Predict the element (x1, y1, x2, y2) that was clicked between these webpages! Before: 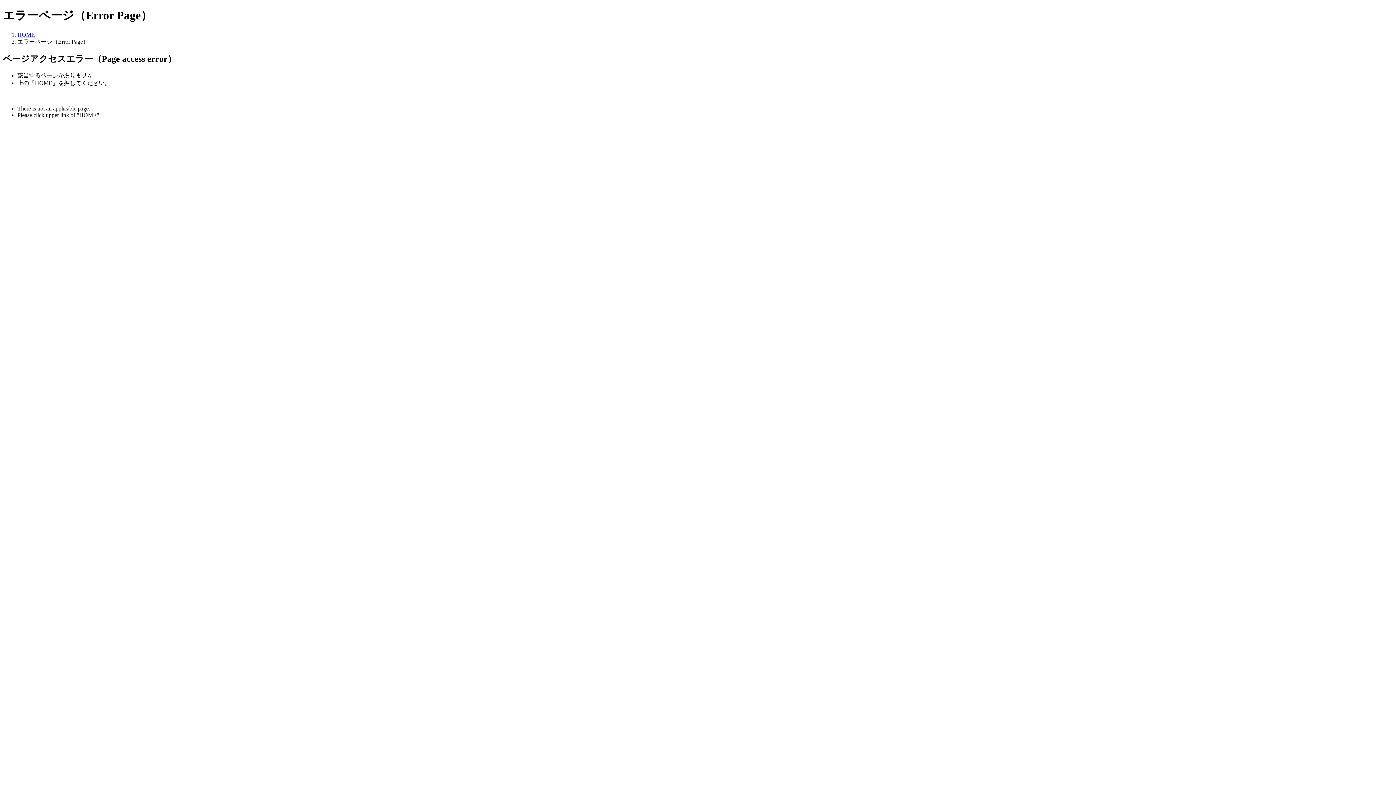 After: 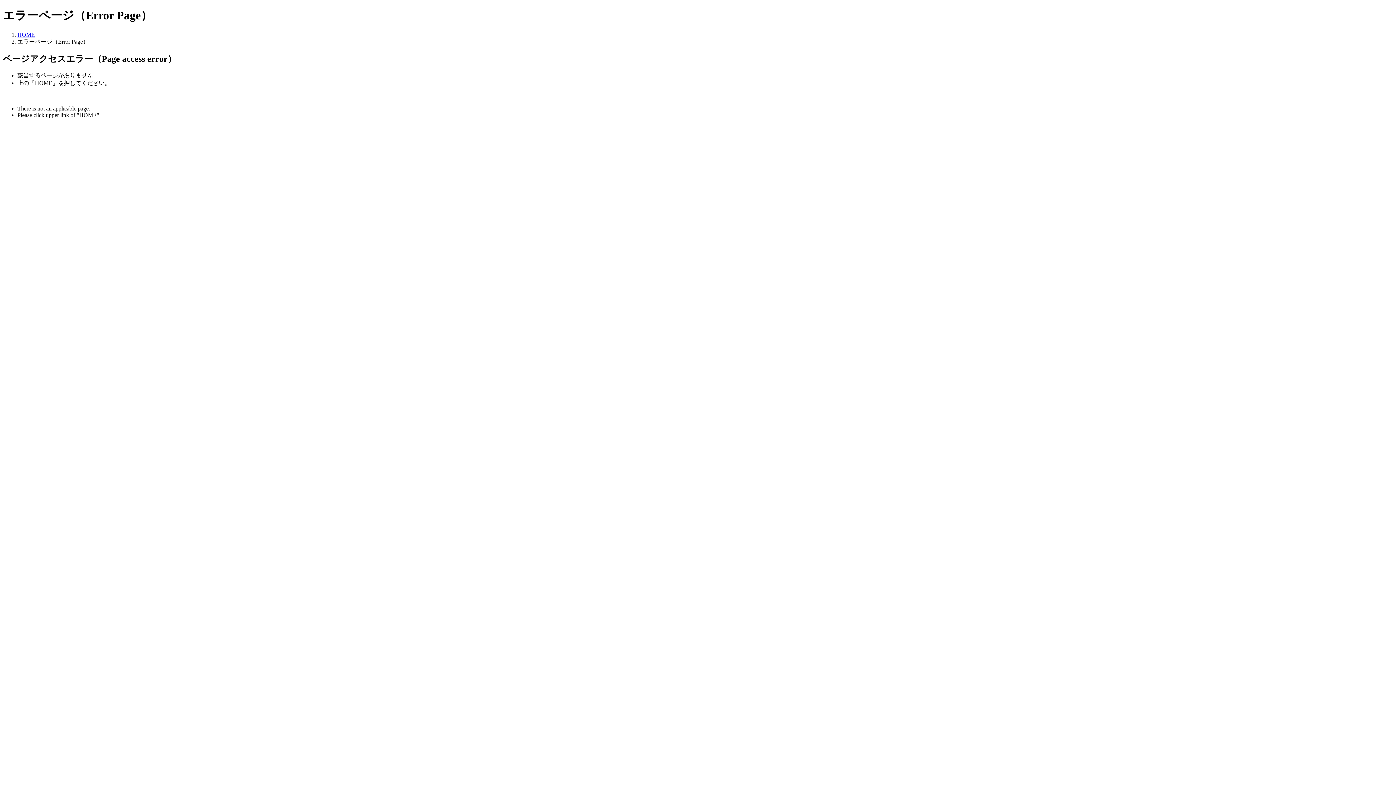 Action: label: HOME bbox: (17, 31, 34, 37)